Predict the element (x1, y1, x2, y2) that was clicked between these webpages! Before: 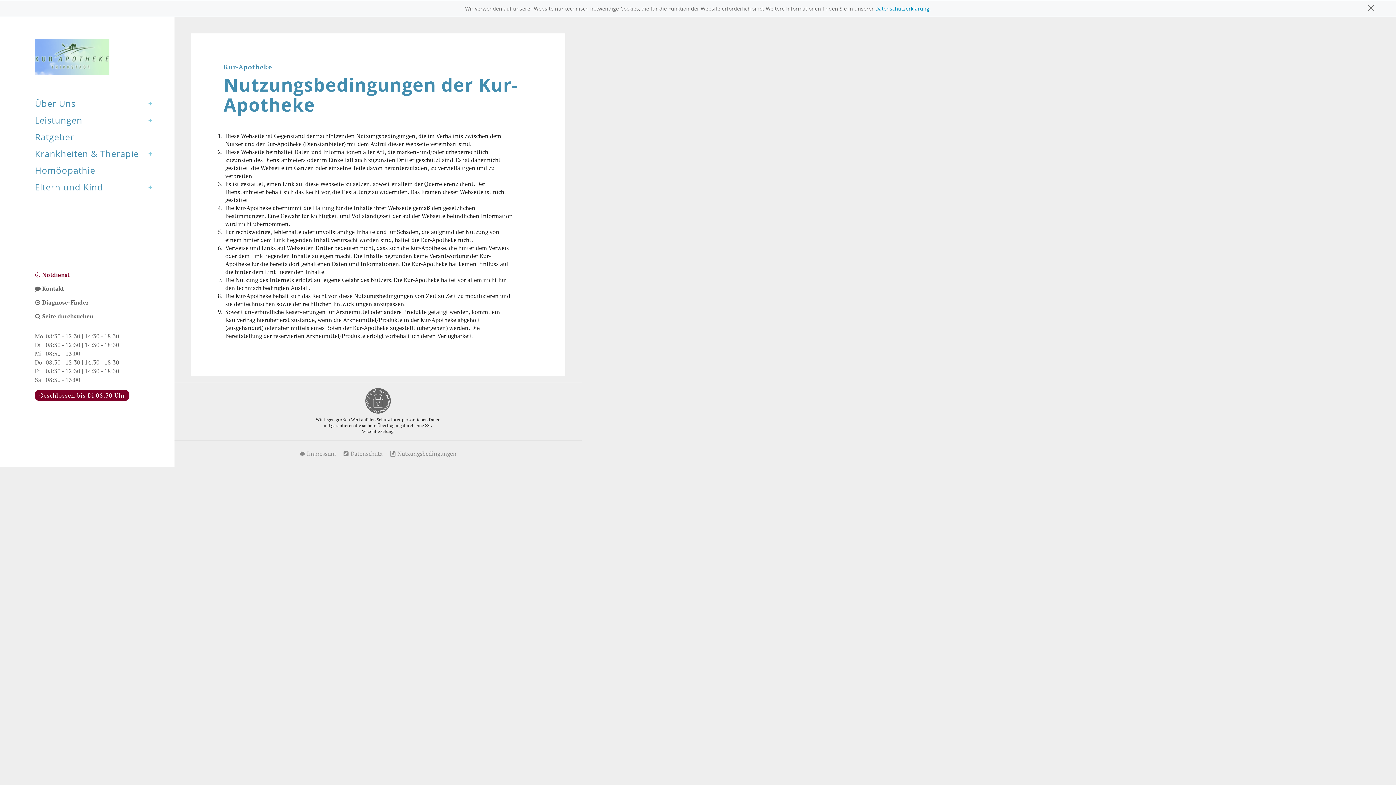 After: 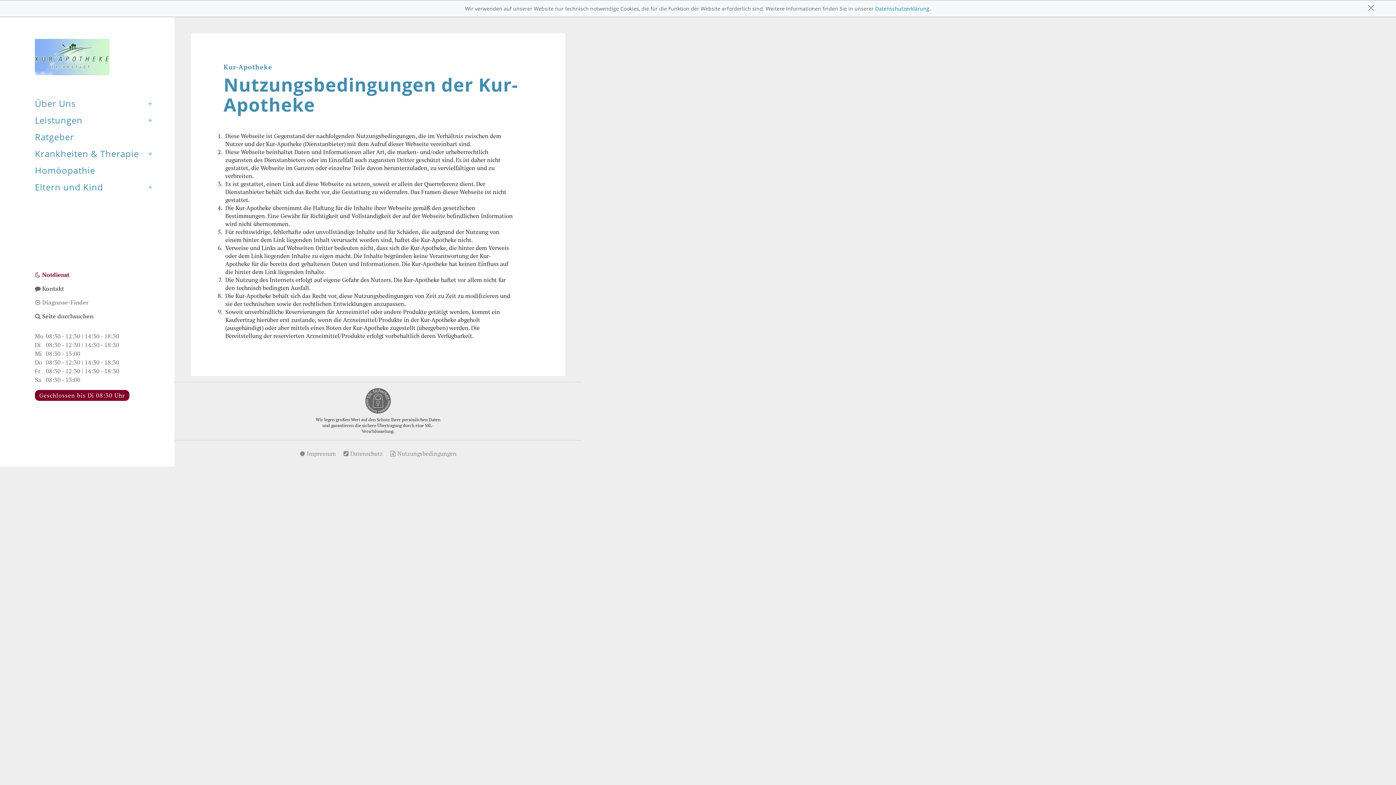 Action: bbox: (34, 298, 88, 306) label:  Diagnose-Finder